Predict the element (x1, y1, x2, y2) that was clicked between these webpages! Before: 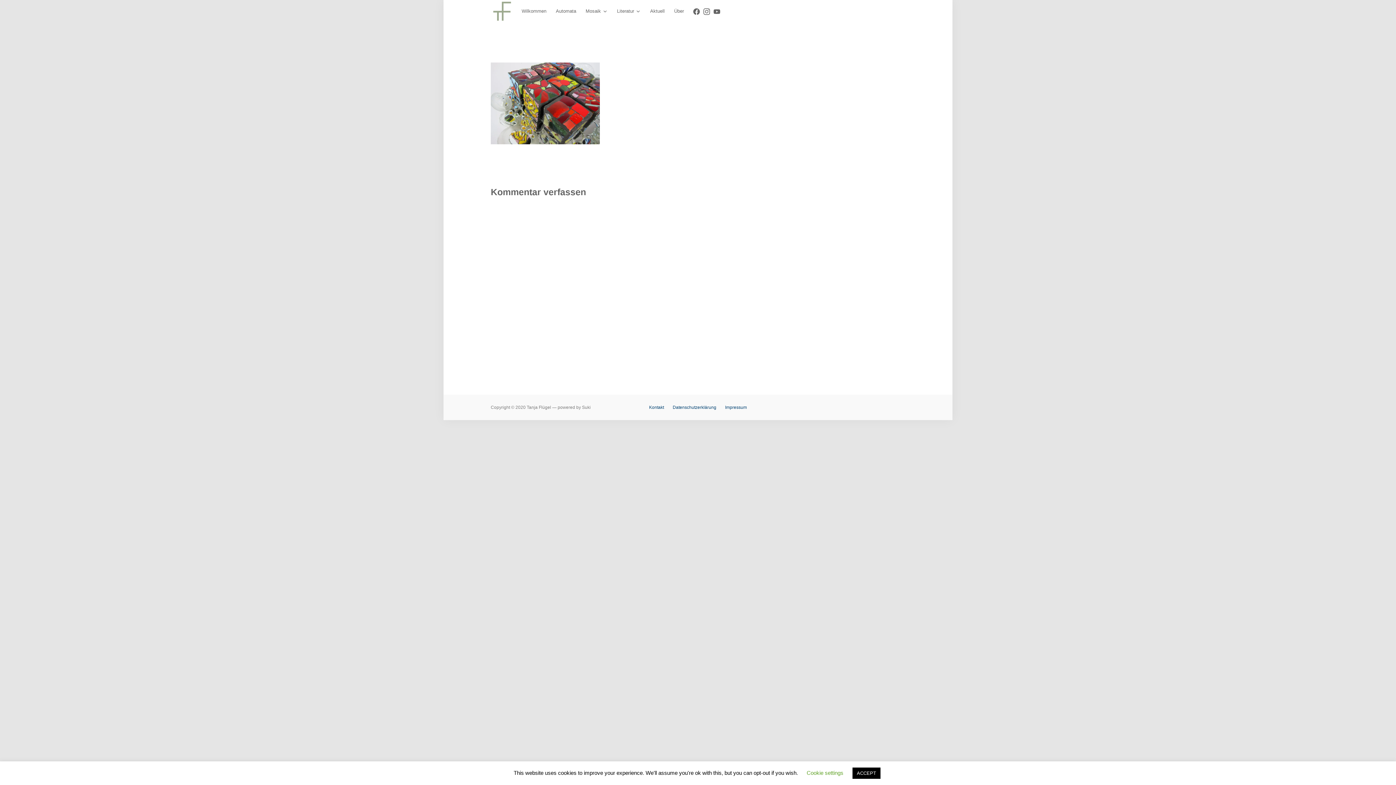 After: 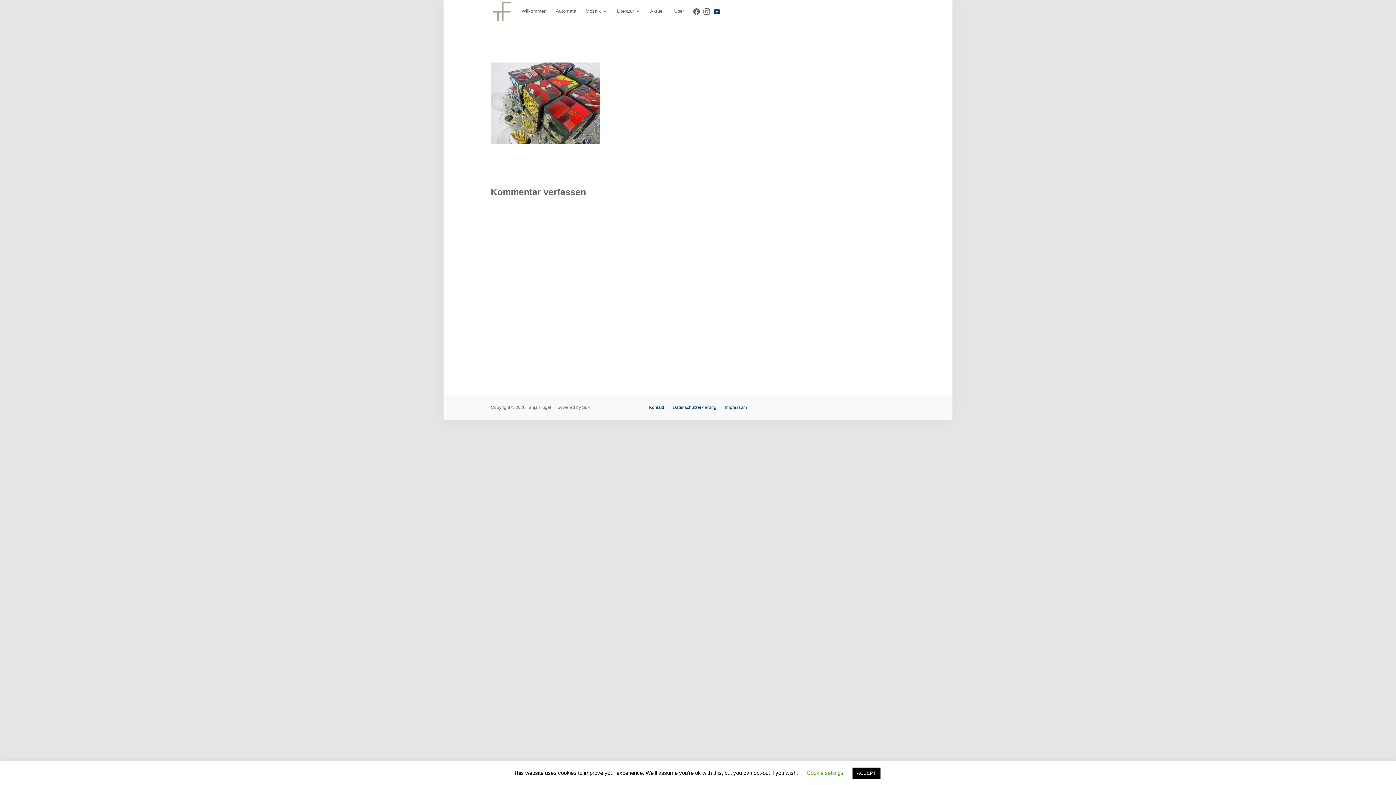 Action: label: Youtube bbox: (713, 7, 720, 15)